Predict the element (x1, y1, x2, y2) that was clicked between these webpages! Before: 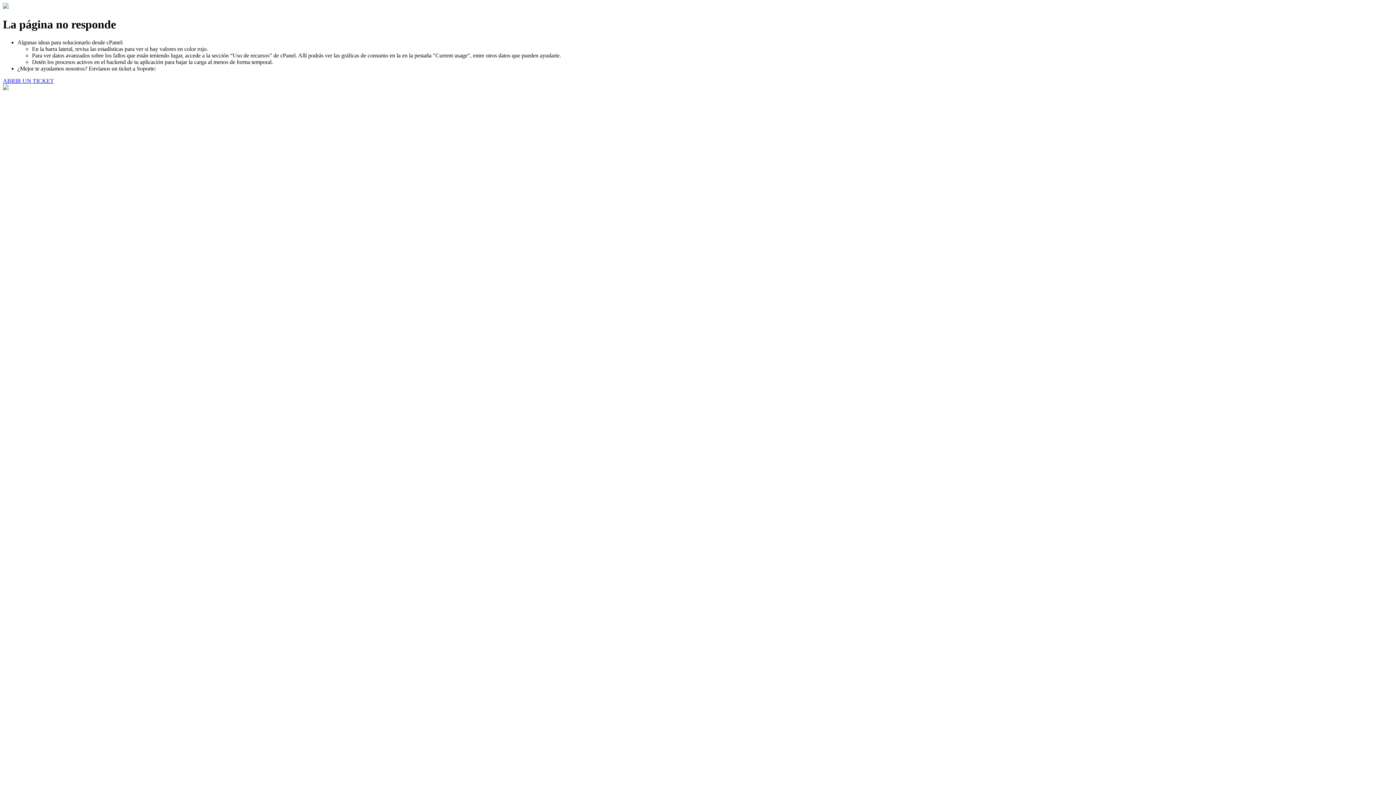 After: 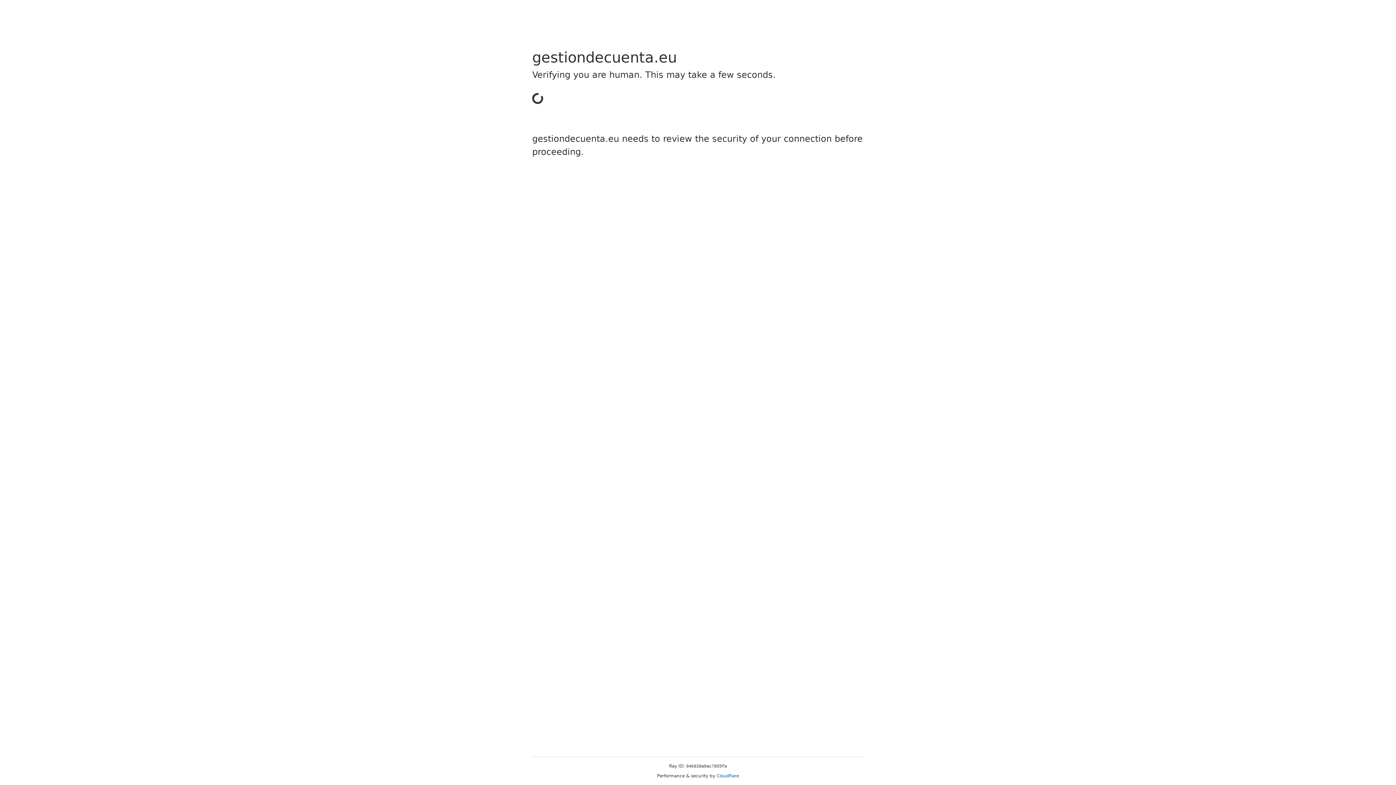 Action: label: ABRIR UN TICKET bbox: (2, 77, 53, 83)